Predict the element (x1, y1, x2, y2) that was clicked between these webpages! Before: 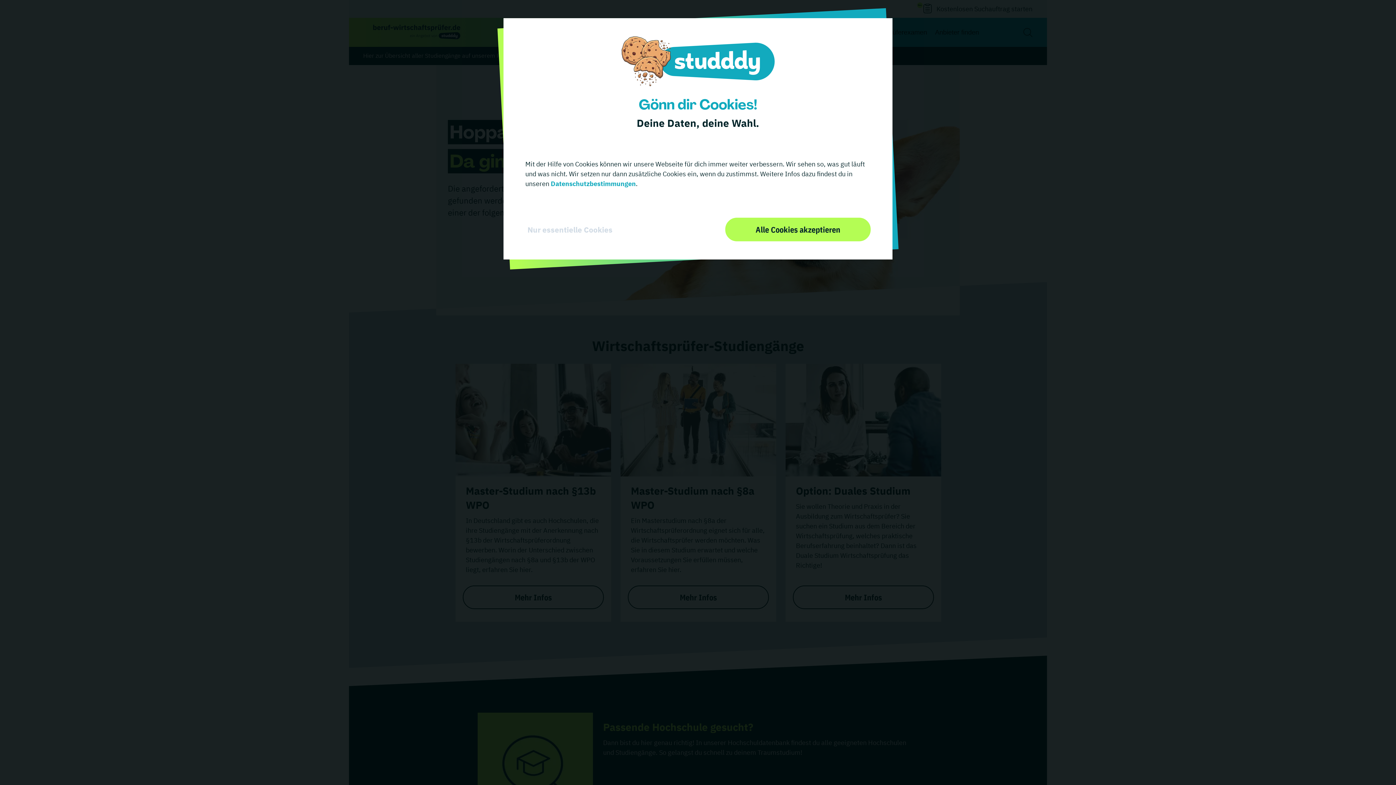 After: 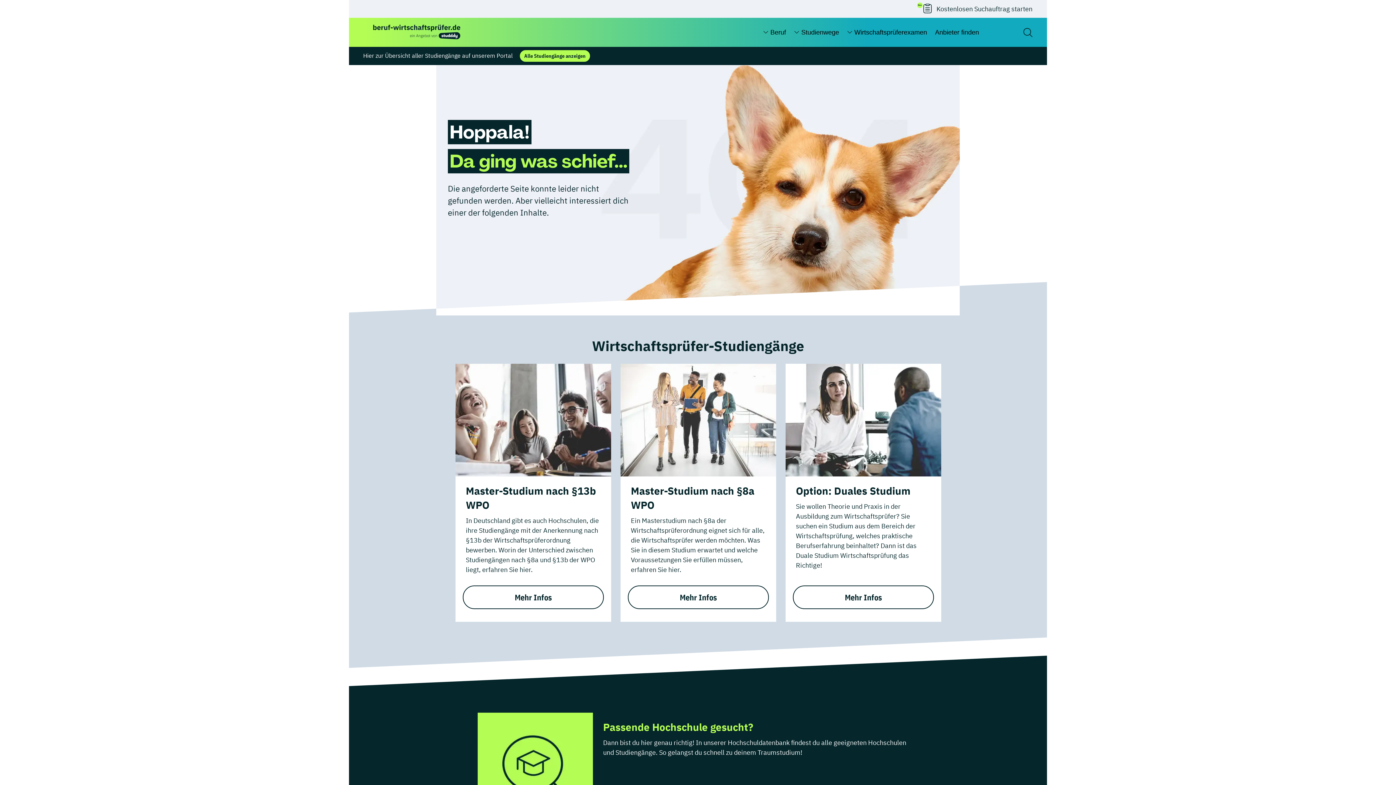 Action: label: Nur essentielle Cookies bbox: (525, 212, 614, 222)